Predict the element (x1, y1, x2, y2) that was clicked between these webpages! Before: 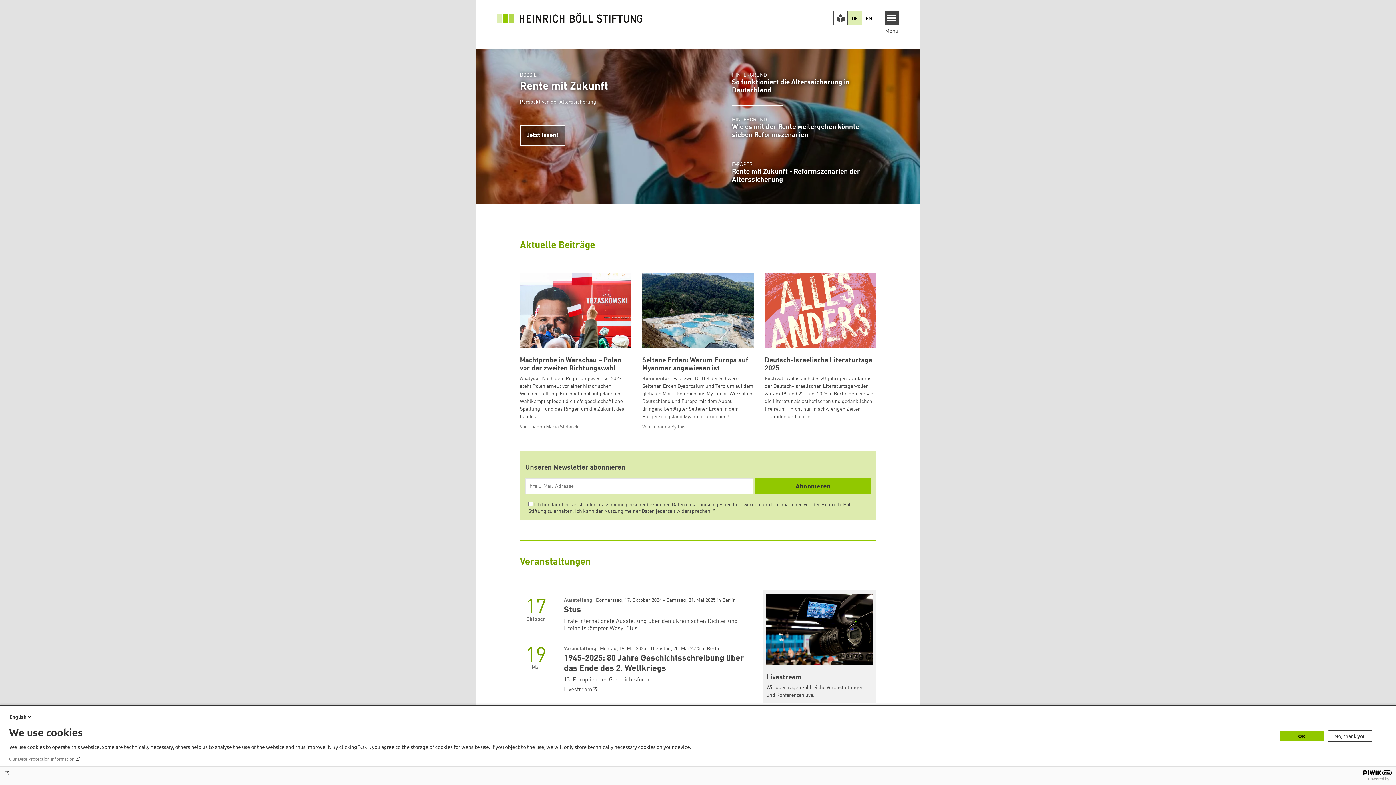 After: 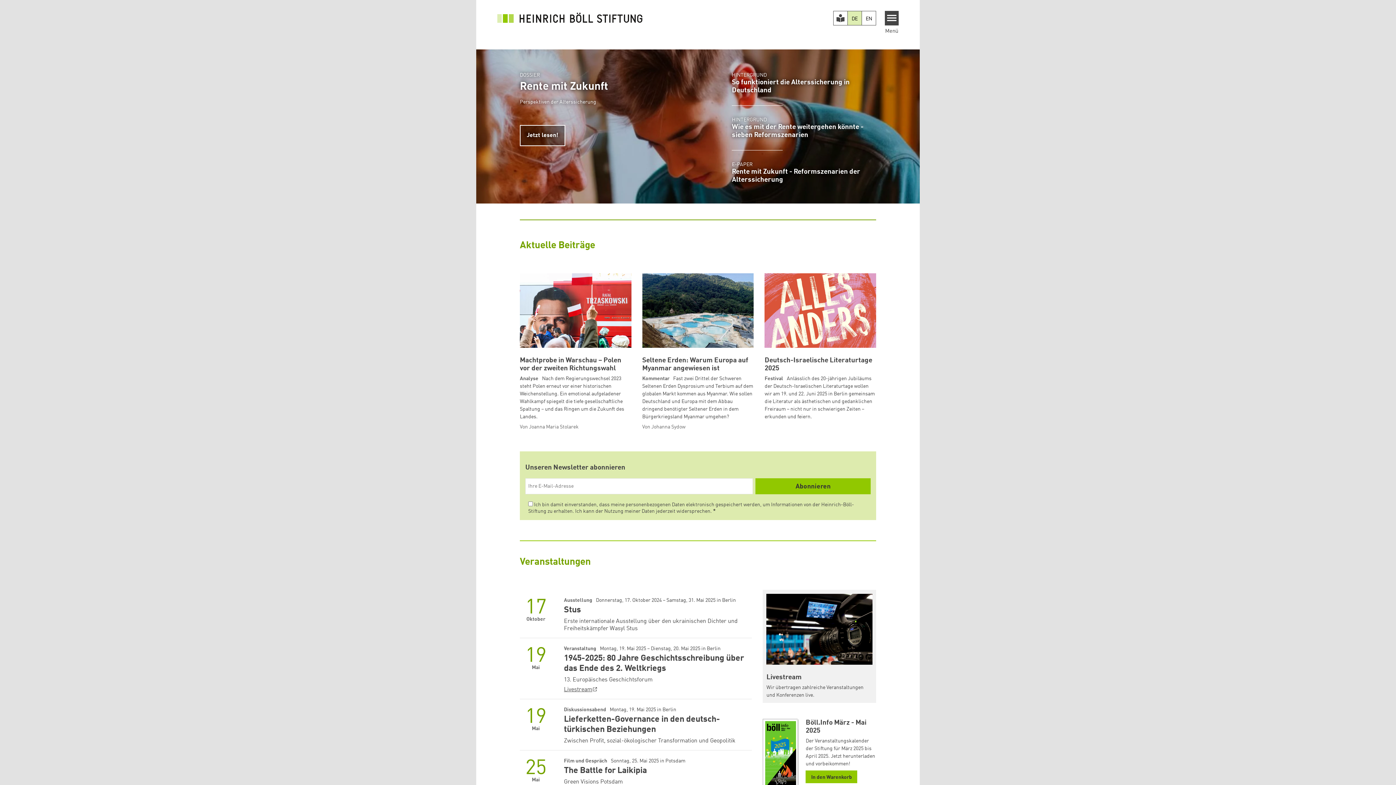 Action: bbox: (1280, 731, 1324, 741) label: OK